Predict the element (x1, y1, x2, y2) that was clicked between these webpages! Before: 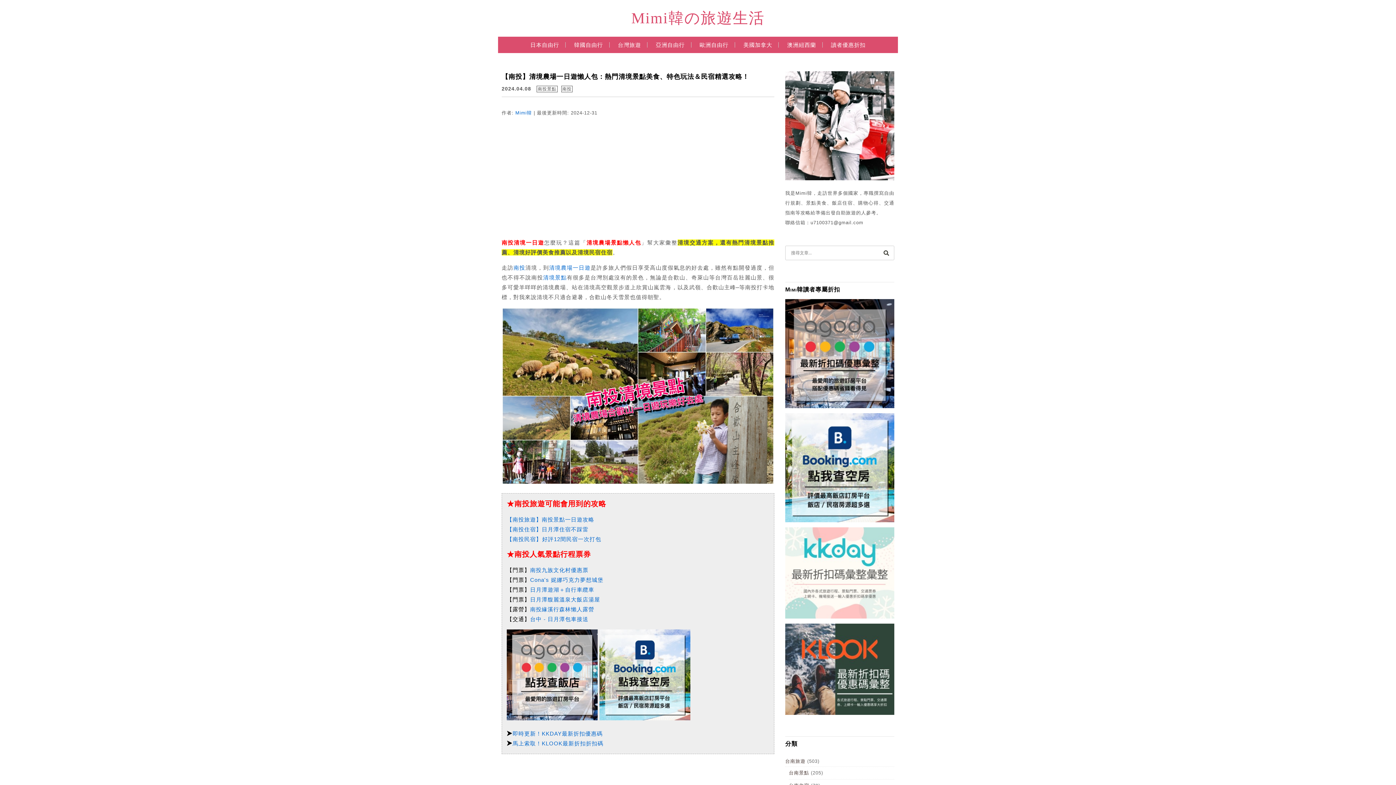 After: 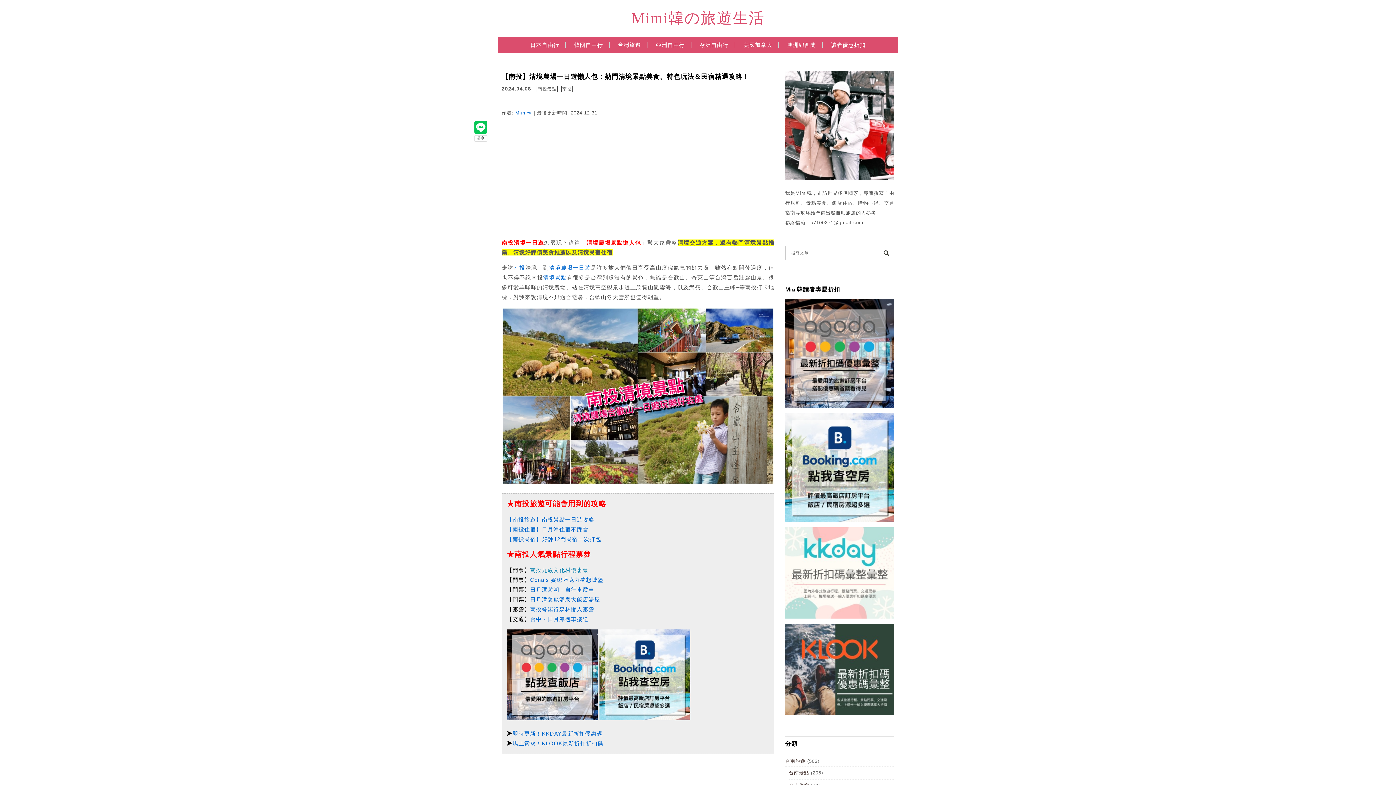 Action: bbox: (530, 567, 588, 573) label: 南投九族文化村優惠票